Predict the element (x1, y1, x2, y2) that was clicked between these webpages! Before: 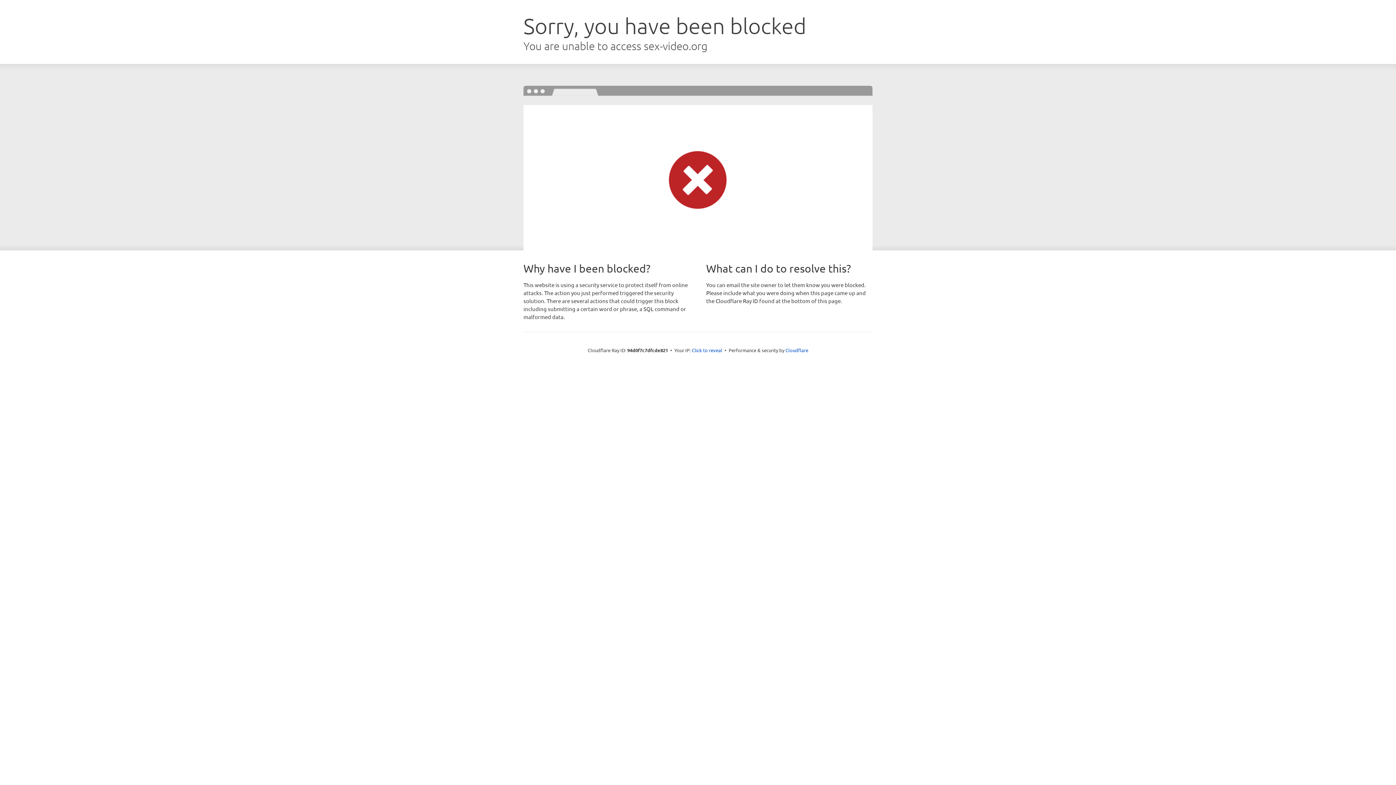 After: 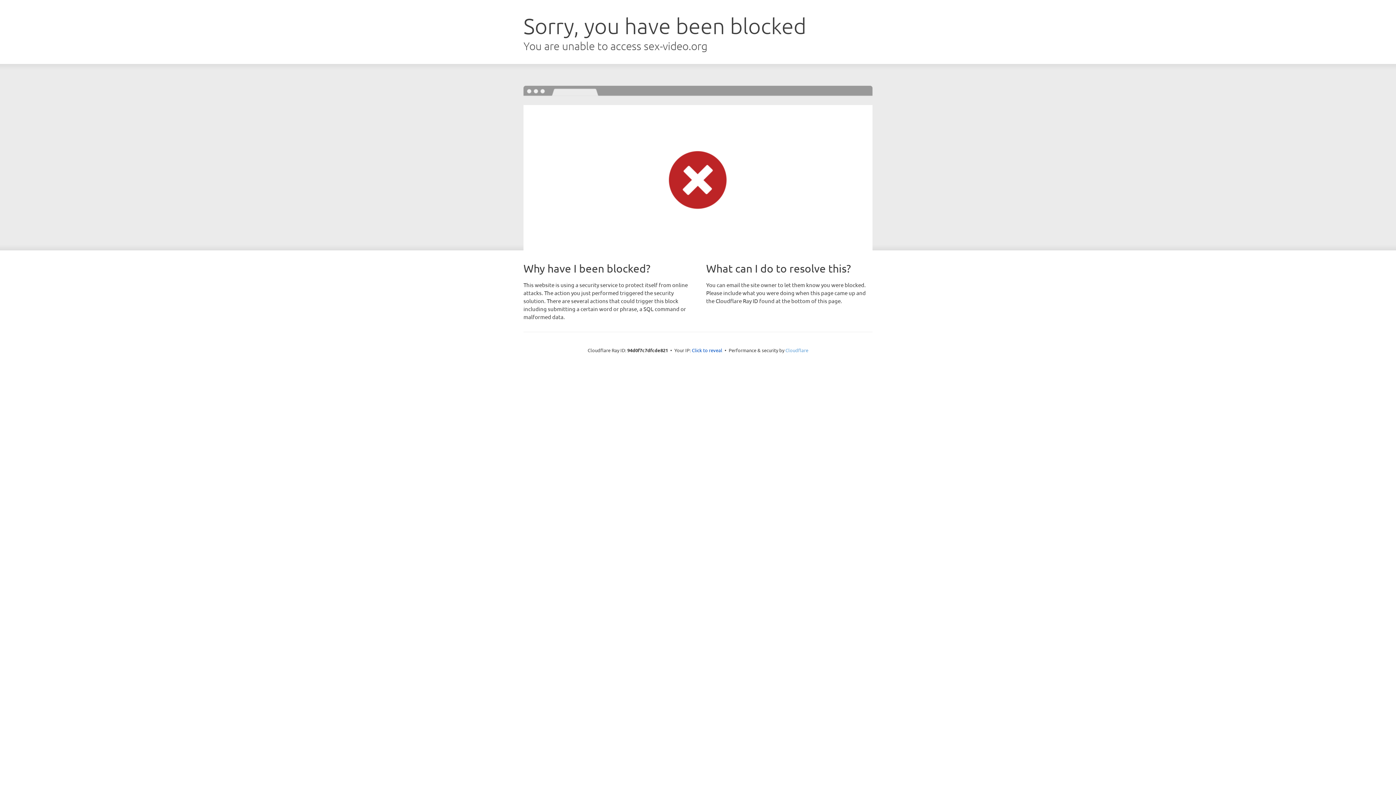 Action: label: Cloudflare bbox: (785, 347, 808, 353)